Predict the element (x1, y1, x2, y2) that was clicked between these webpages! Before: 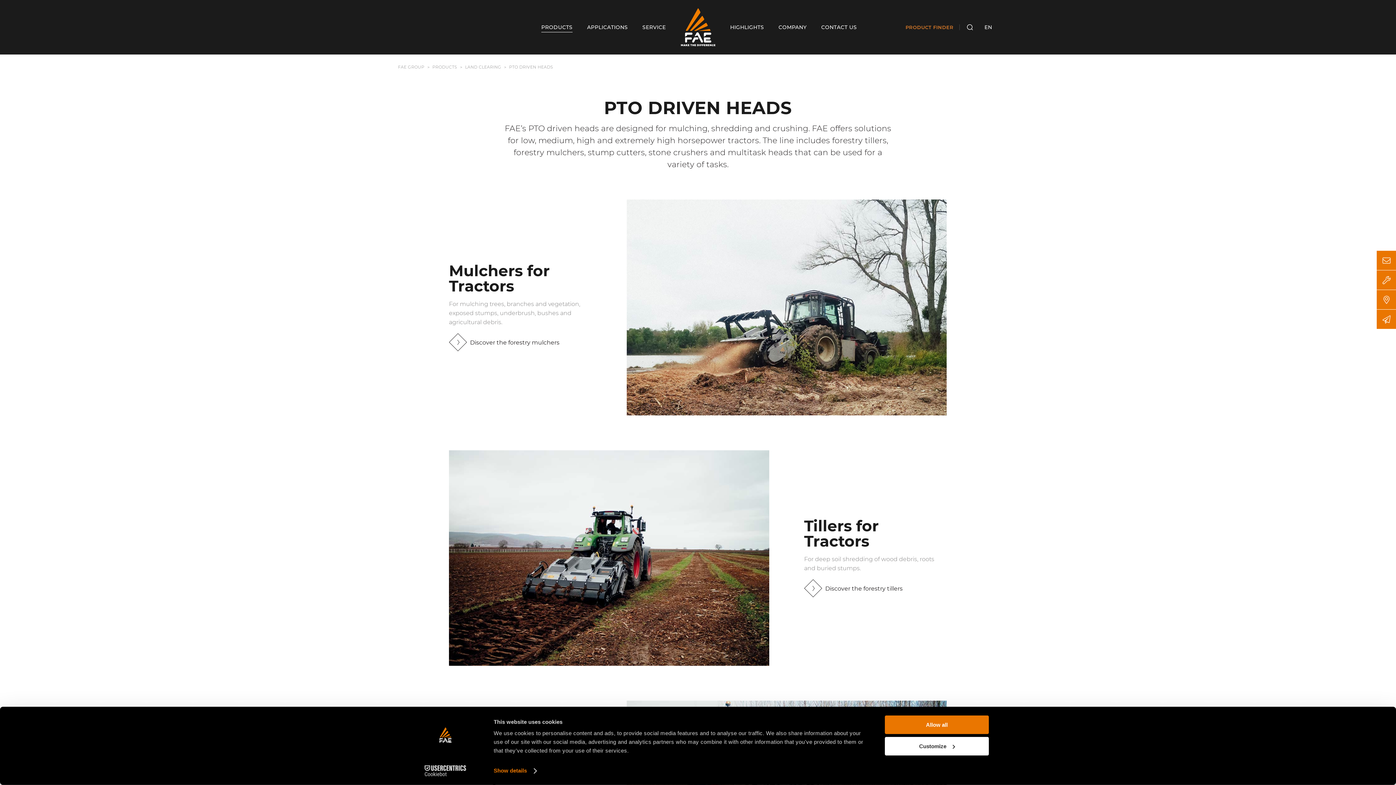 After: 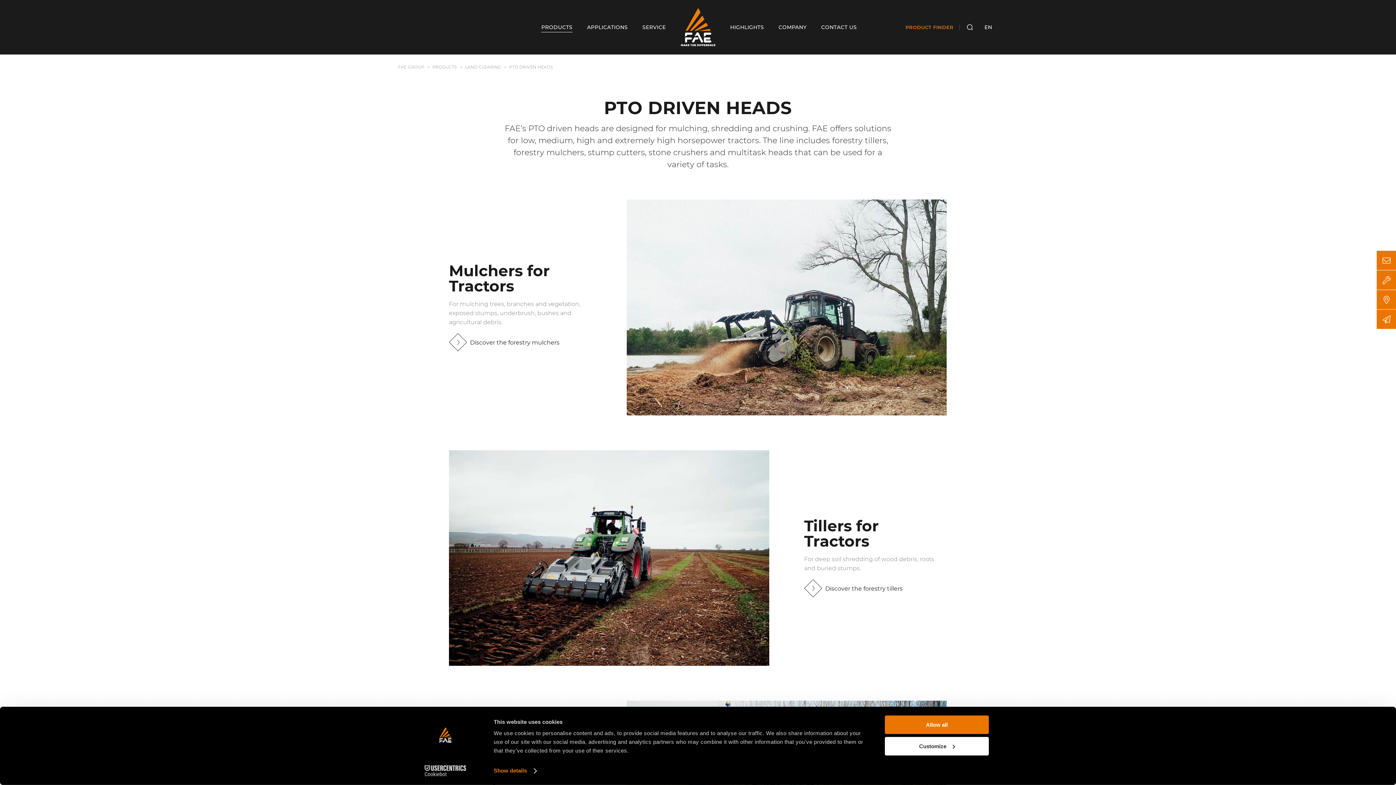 Action: label: Cookiebot - opens in a new window bbox: (413, 765, 477, 776)